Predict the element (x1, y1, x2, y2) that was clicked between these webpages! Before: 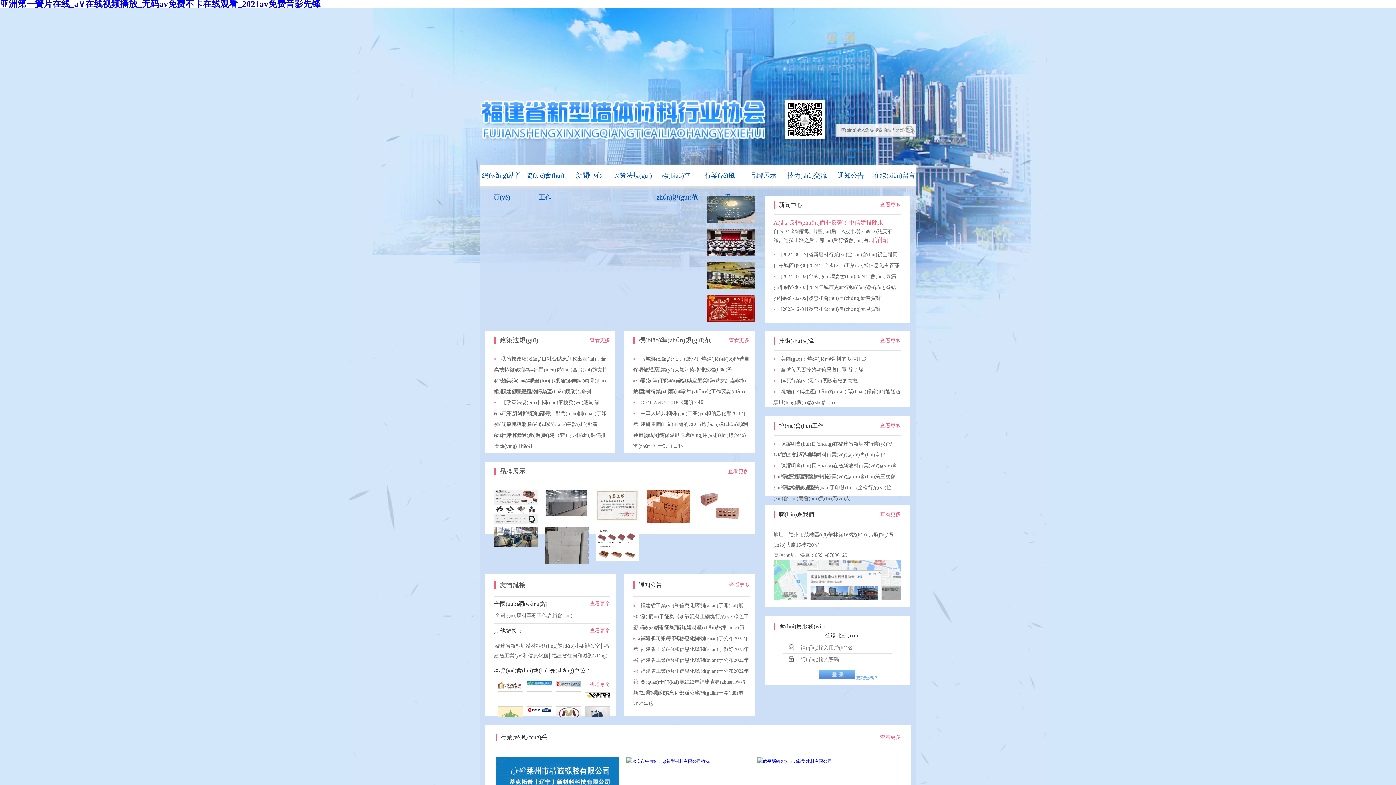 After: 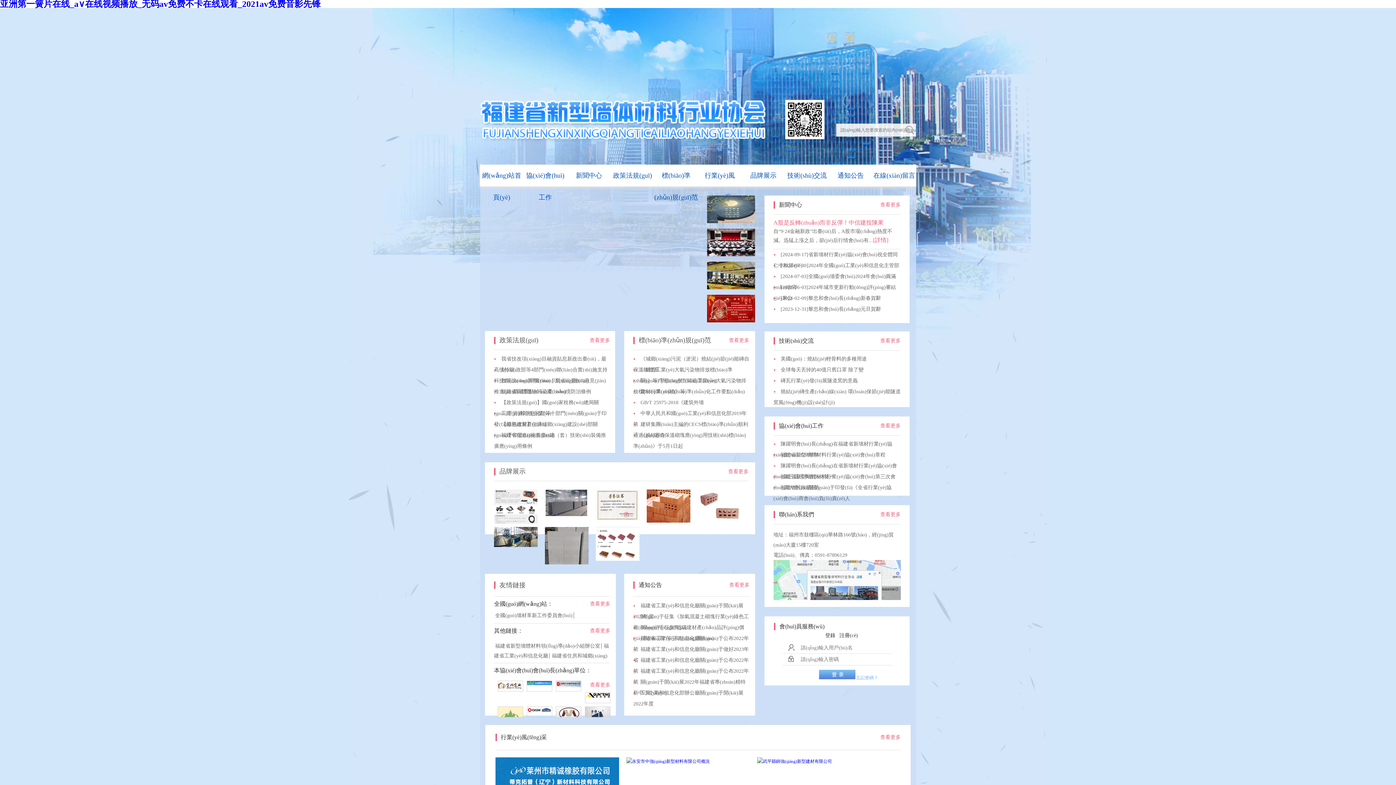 Action: bbox: (498, 681, 522, 691)